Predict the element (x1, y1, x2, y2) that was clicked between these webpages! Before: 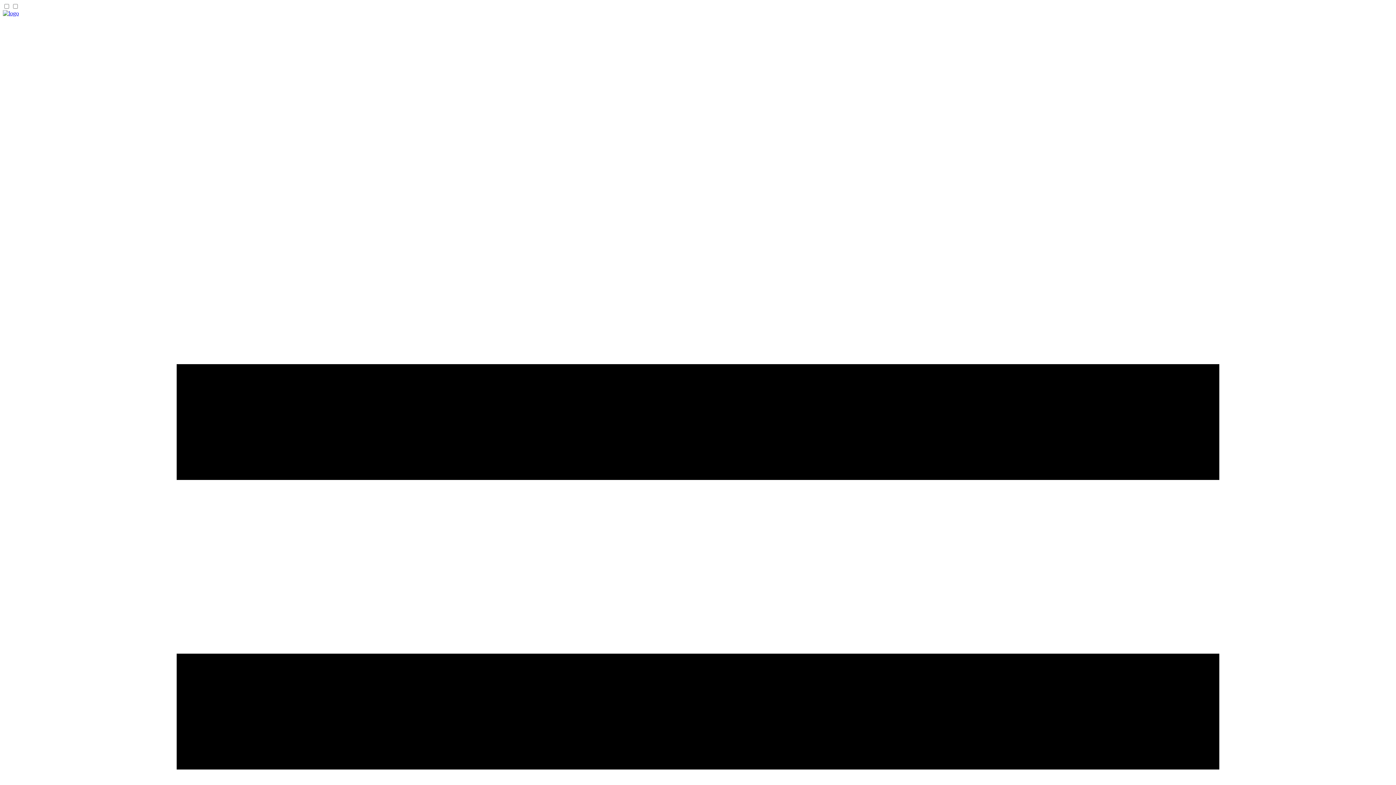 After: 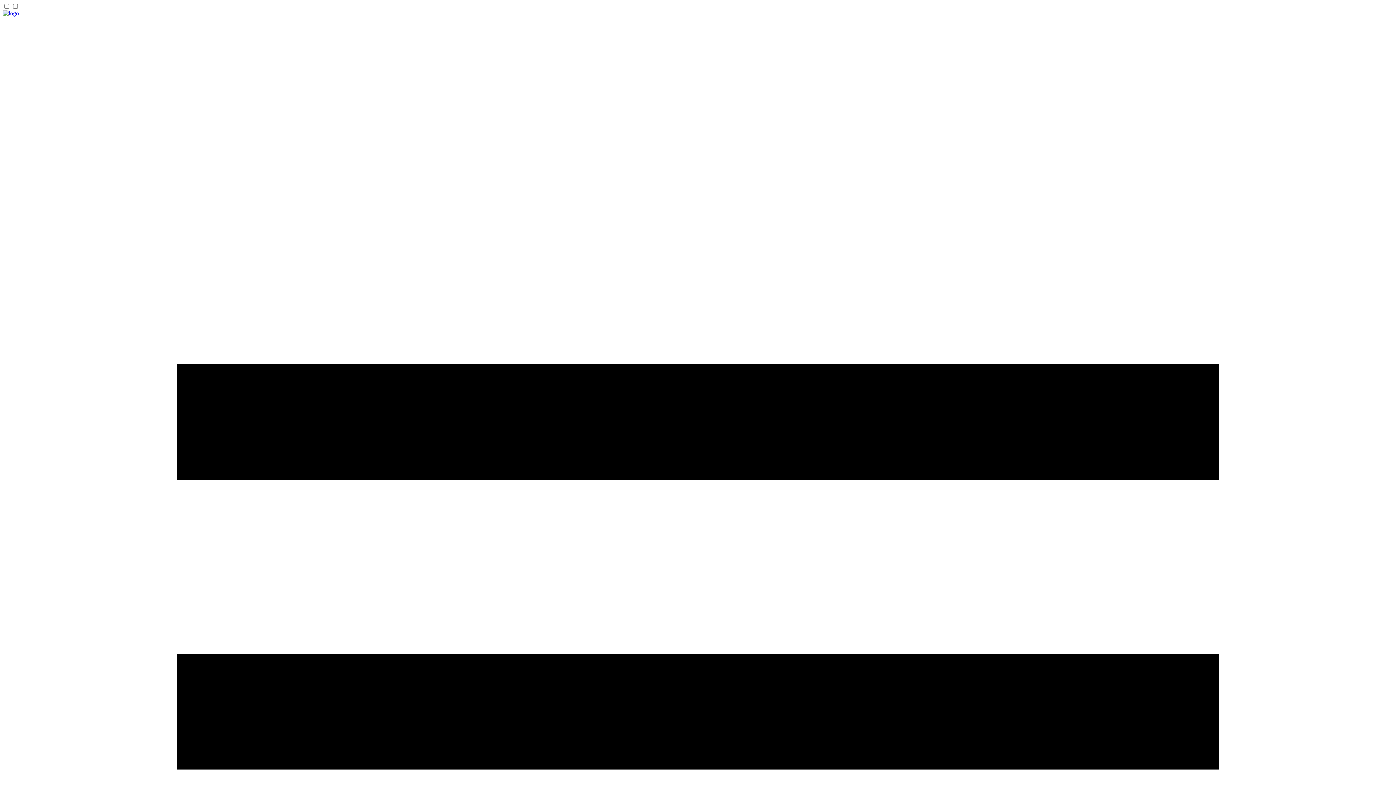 Action: label: UCAR Software Engineering Assembly bbox: (2, 10, 18, 16)